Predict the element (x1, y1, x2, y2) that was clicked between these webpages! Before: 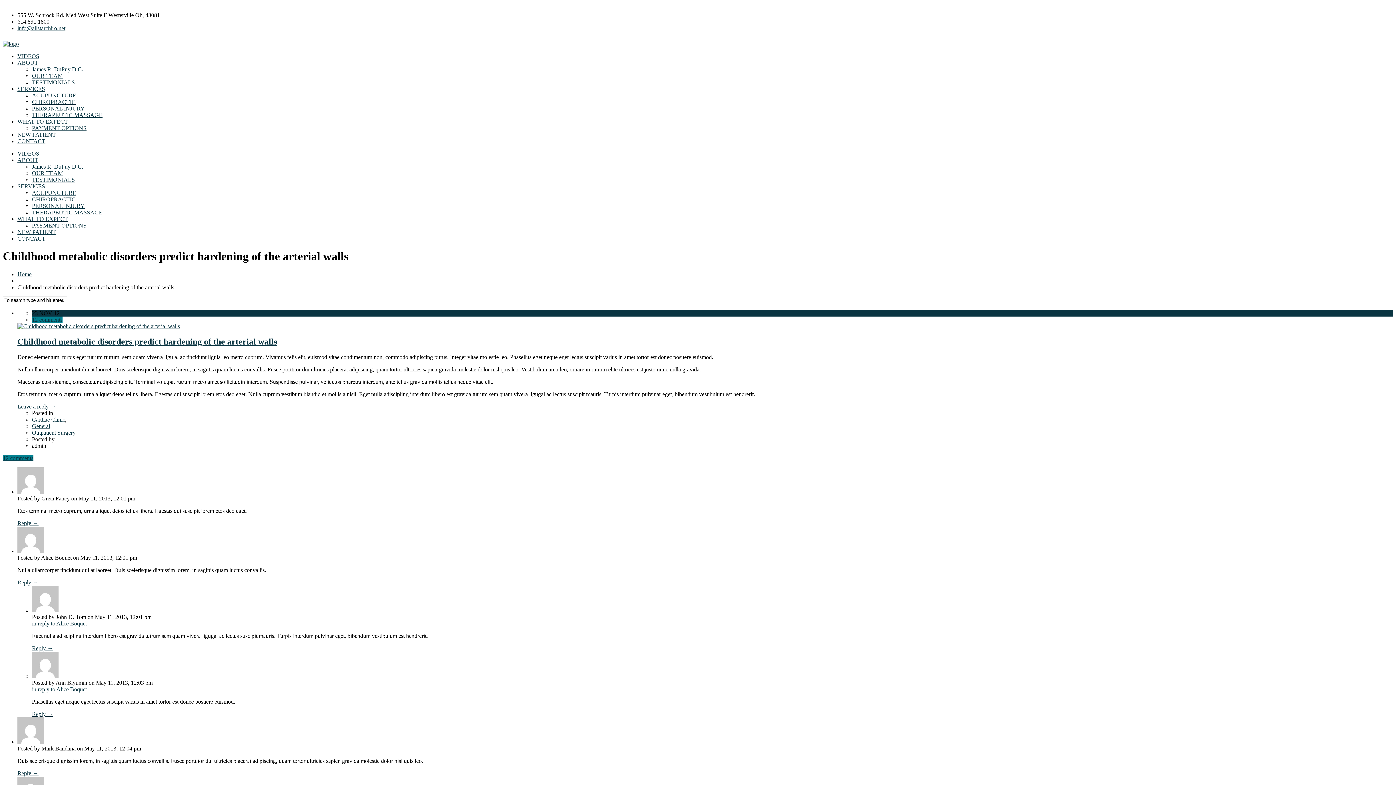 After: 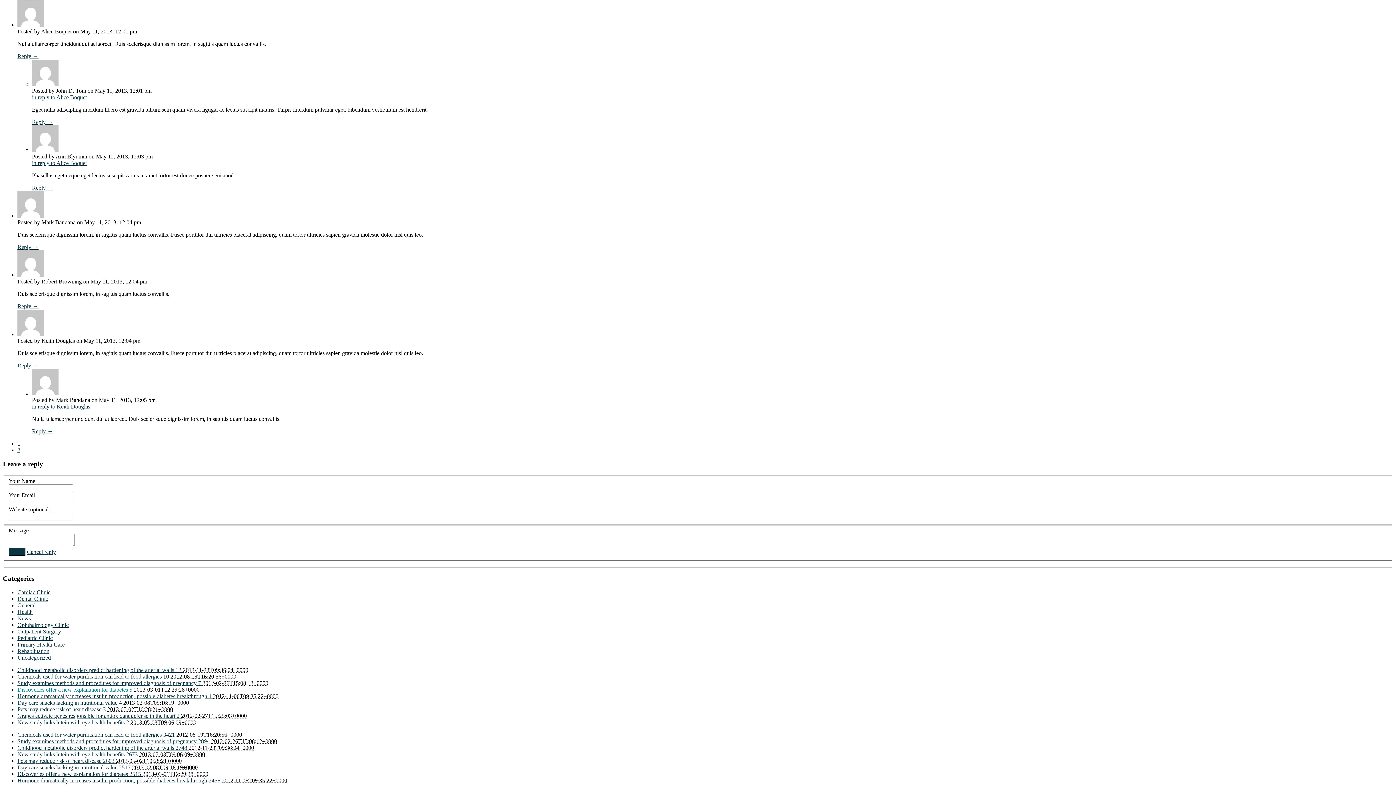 Action: bbox: (32, 686, 86, 692) label: in reply to Alice Boquet